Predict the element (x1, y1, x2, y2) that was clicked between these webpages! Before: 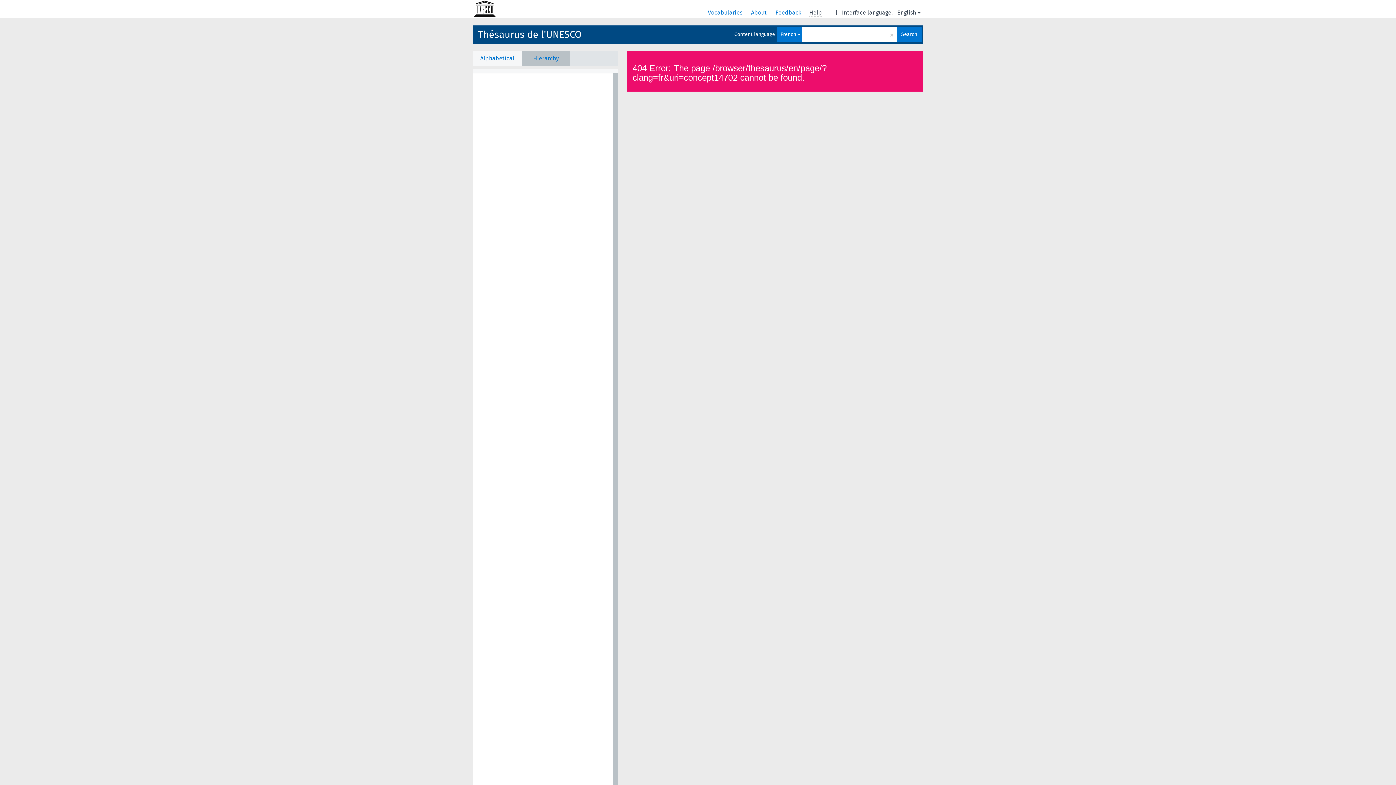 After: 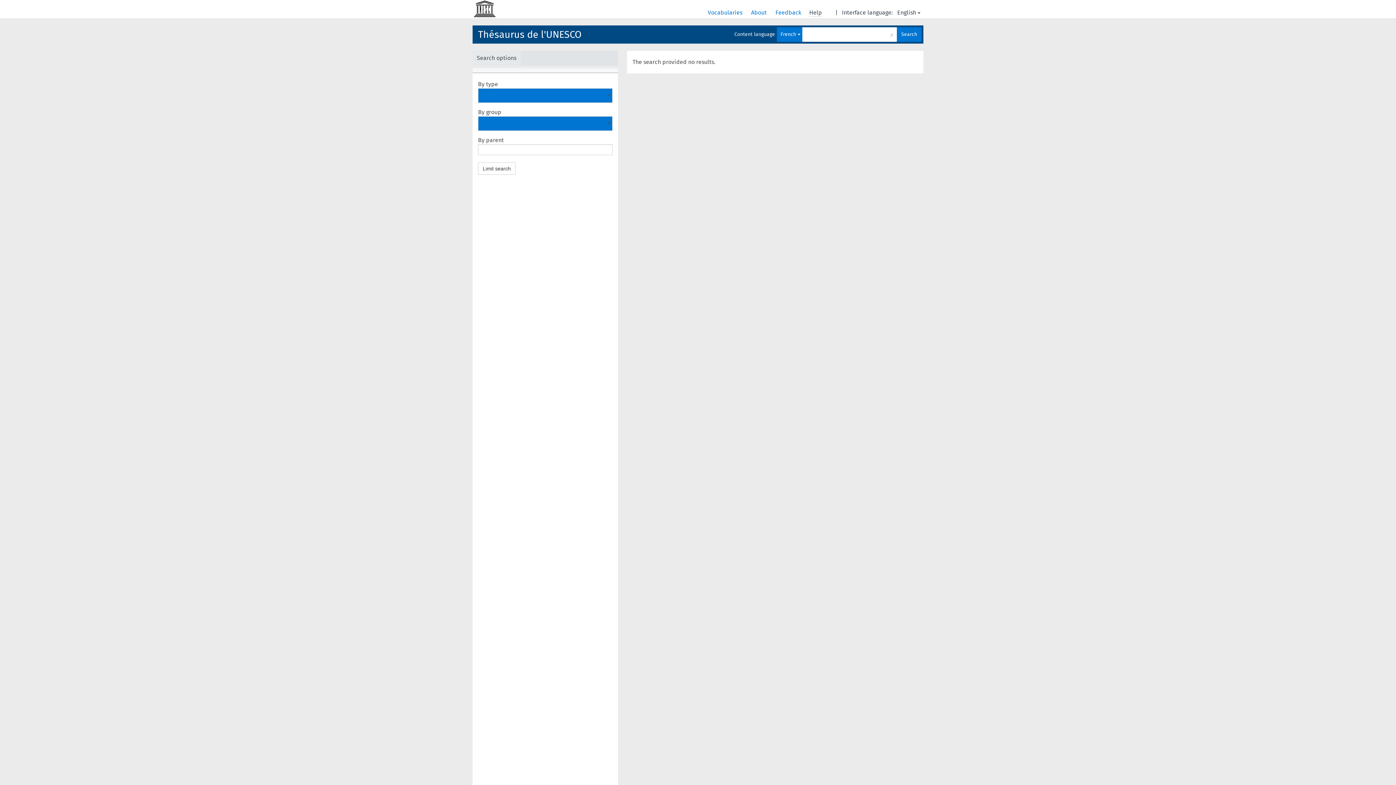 Action: bbox: (897, 27, 921, 41) label: Search